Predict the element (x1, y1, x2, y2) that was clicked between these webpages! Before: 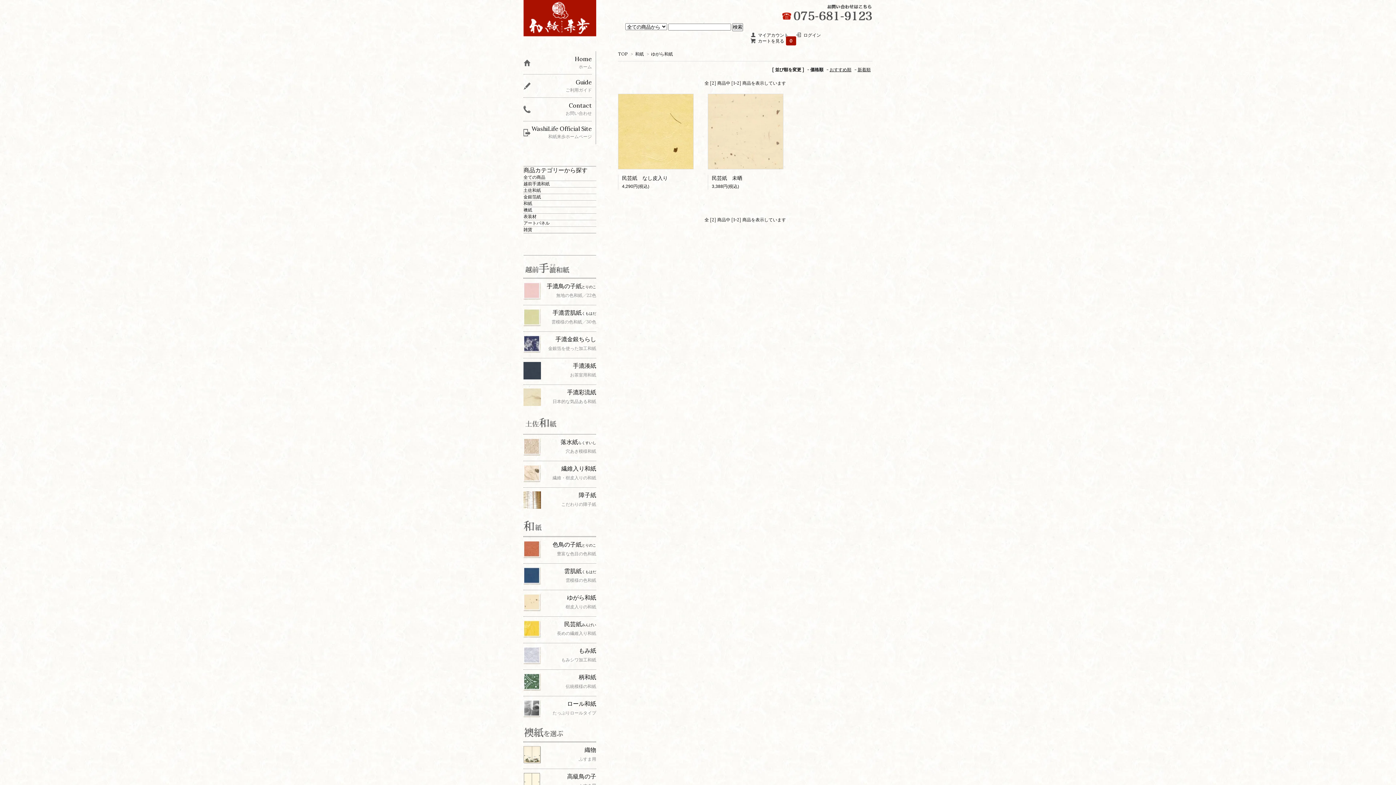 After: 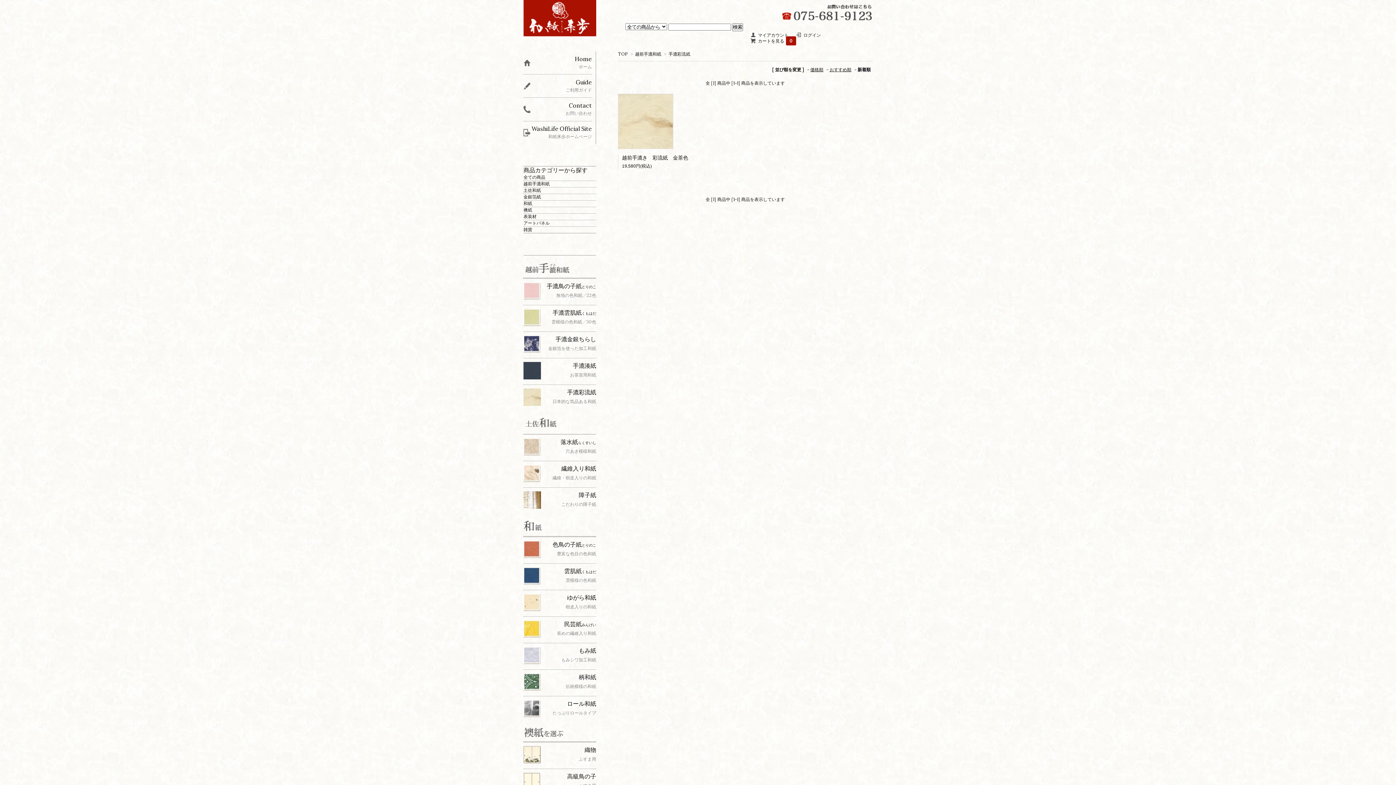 Action: bbox: (523, 385, 596, 411) label: 手漉彩流紙

日本的な気品ある和紙